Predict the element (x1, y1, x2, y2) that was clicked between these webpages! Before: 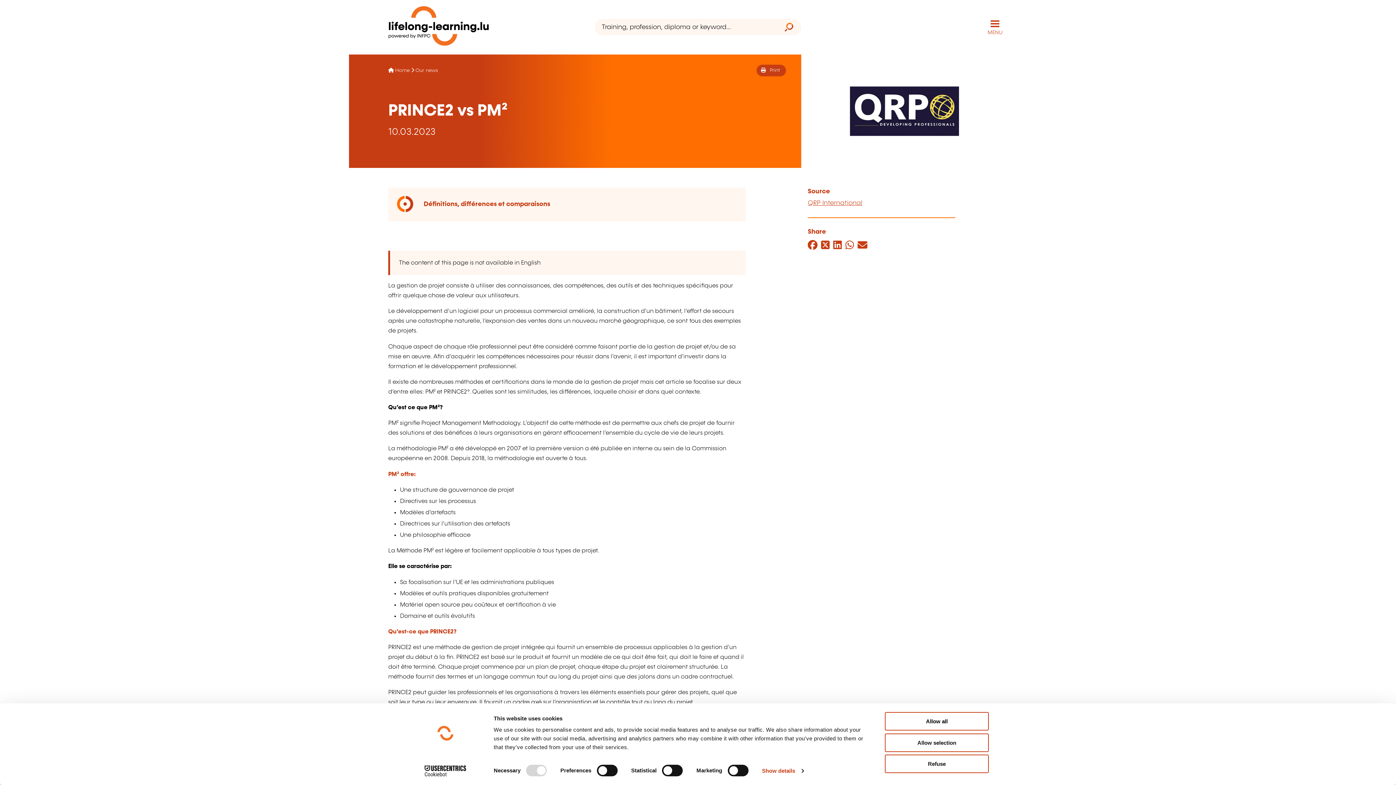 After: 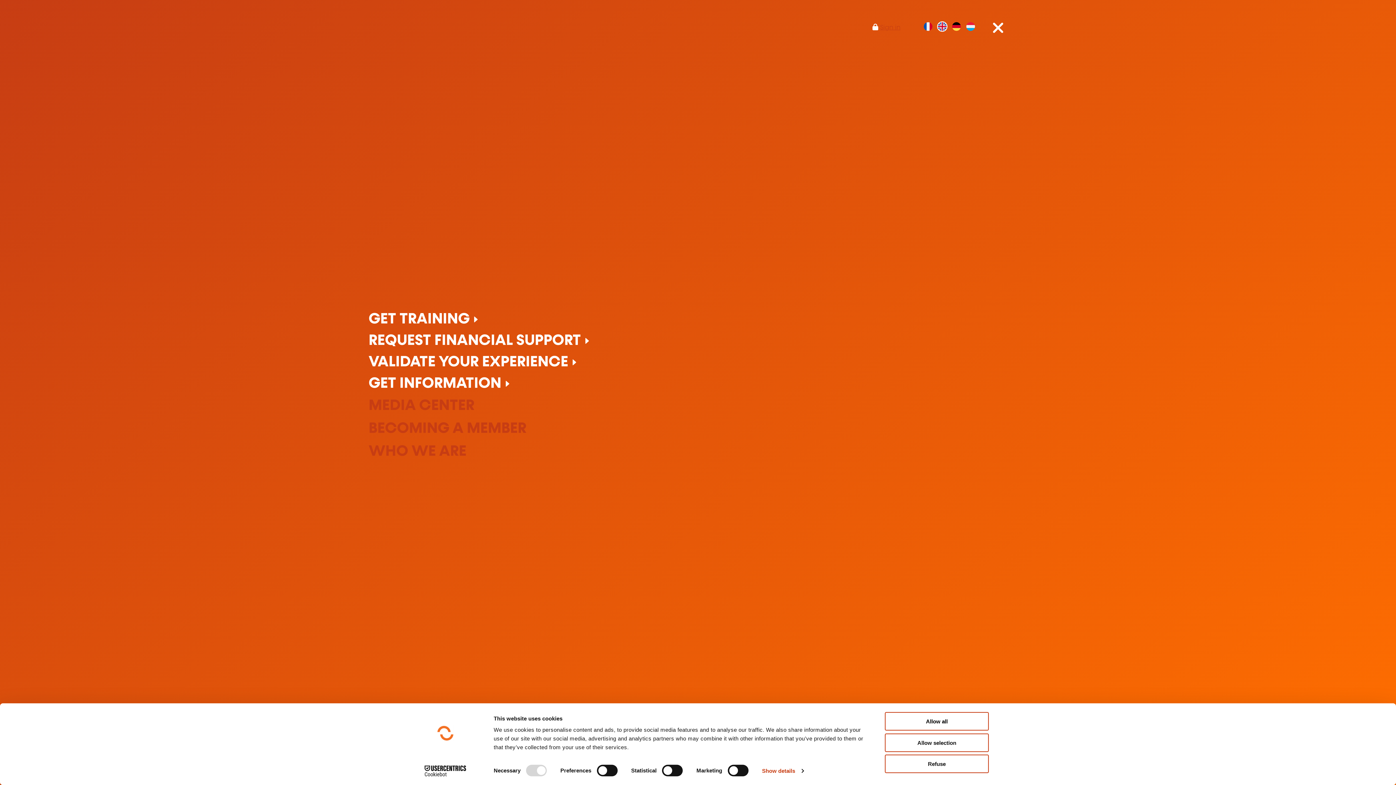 Action: bbox: (982, 16, 1008, 38) label: Open main navigation menu